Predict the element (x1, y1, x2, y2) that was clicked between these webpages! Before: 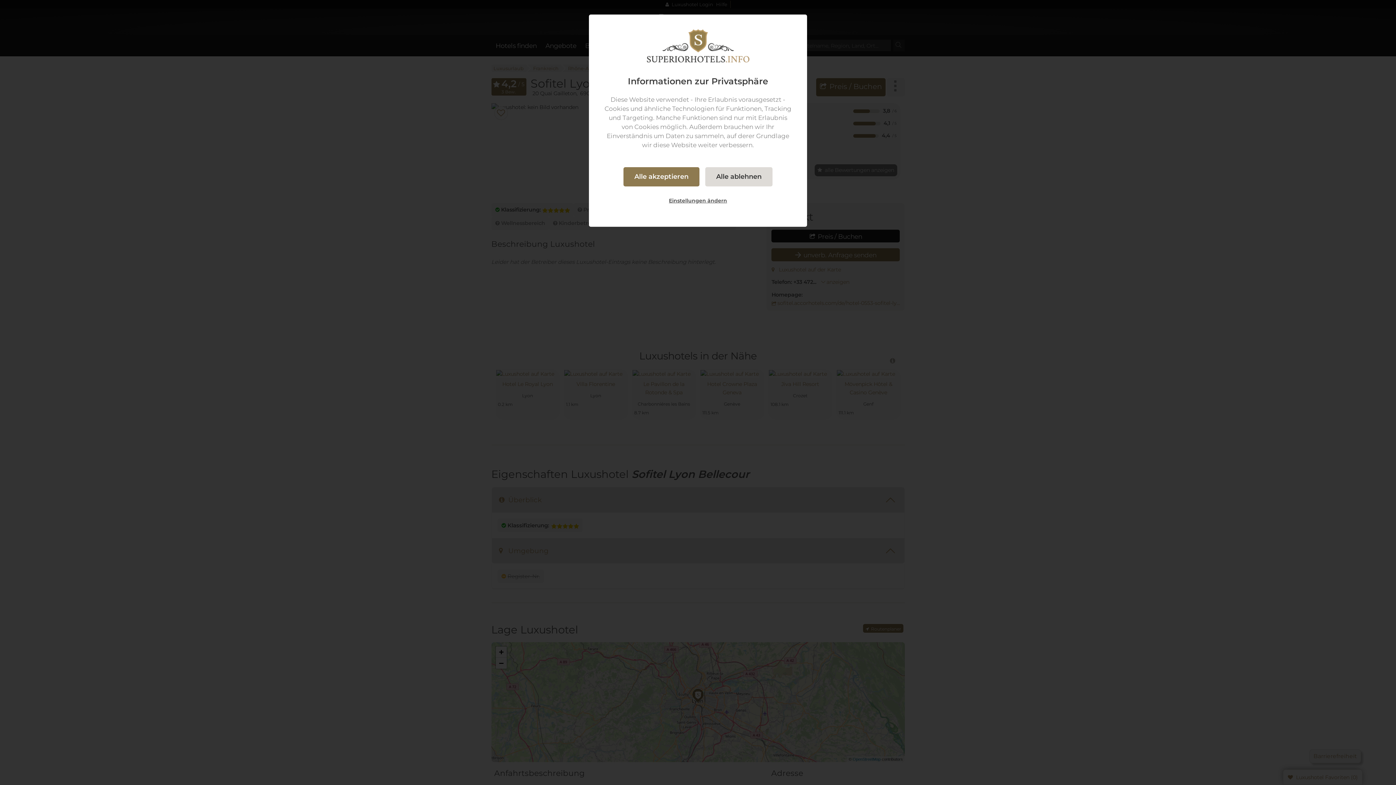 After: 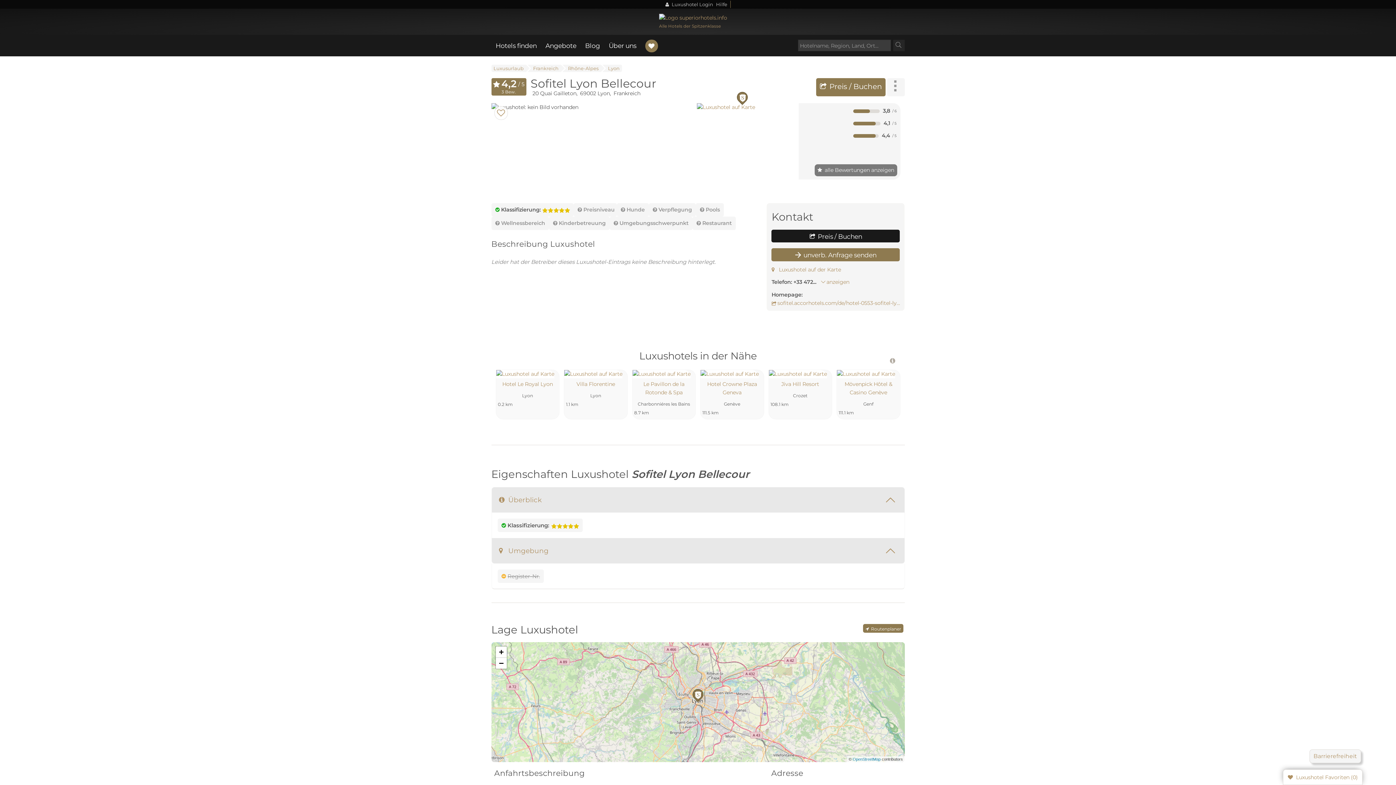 Action: bbox: (705, 167, 772, 186) label: Alle ablehnen